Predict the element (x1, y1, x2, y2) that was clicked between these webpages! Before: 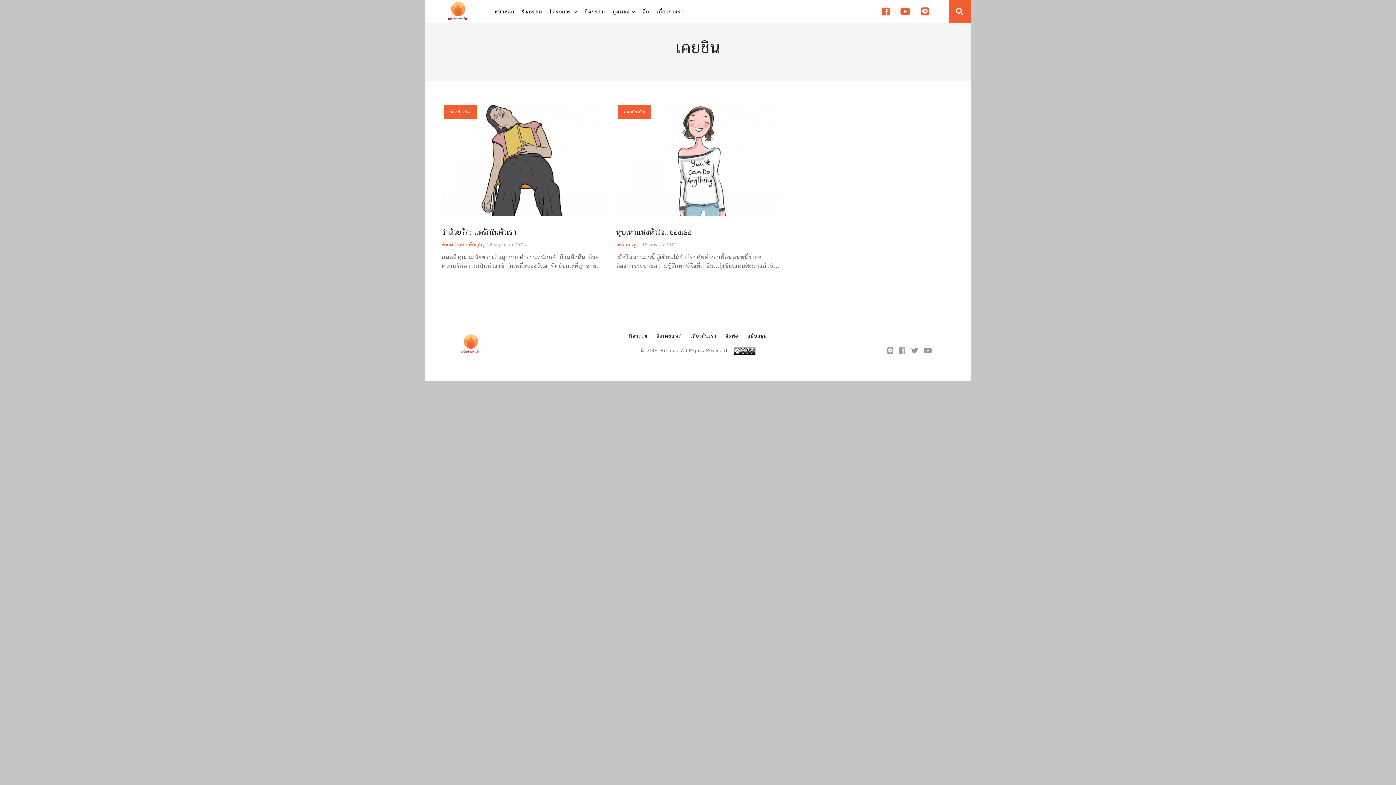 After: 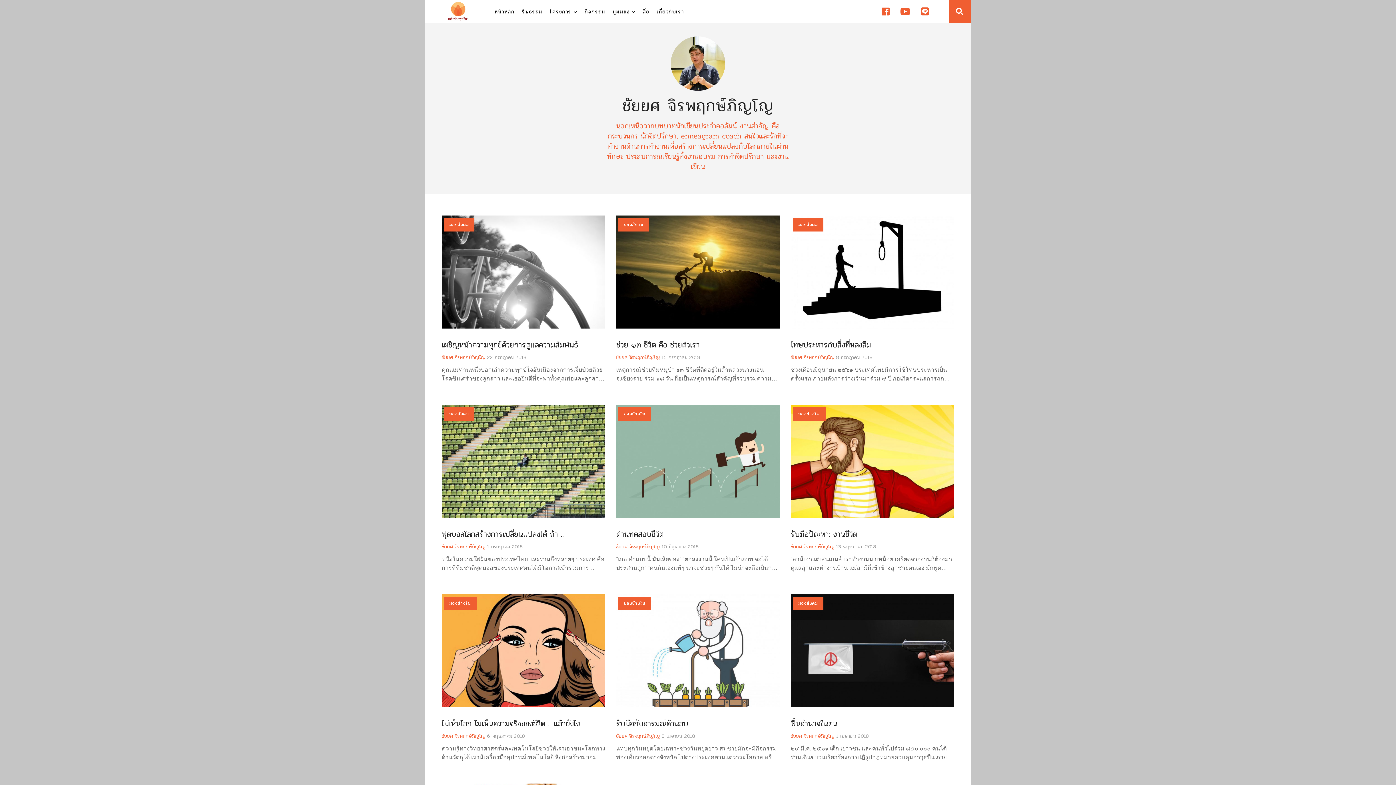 Action: label: ชัยยศ จิรพฤกษ์ภิญโญ bbox: (441, 241, 485, 248)